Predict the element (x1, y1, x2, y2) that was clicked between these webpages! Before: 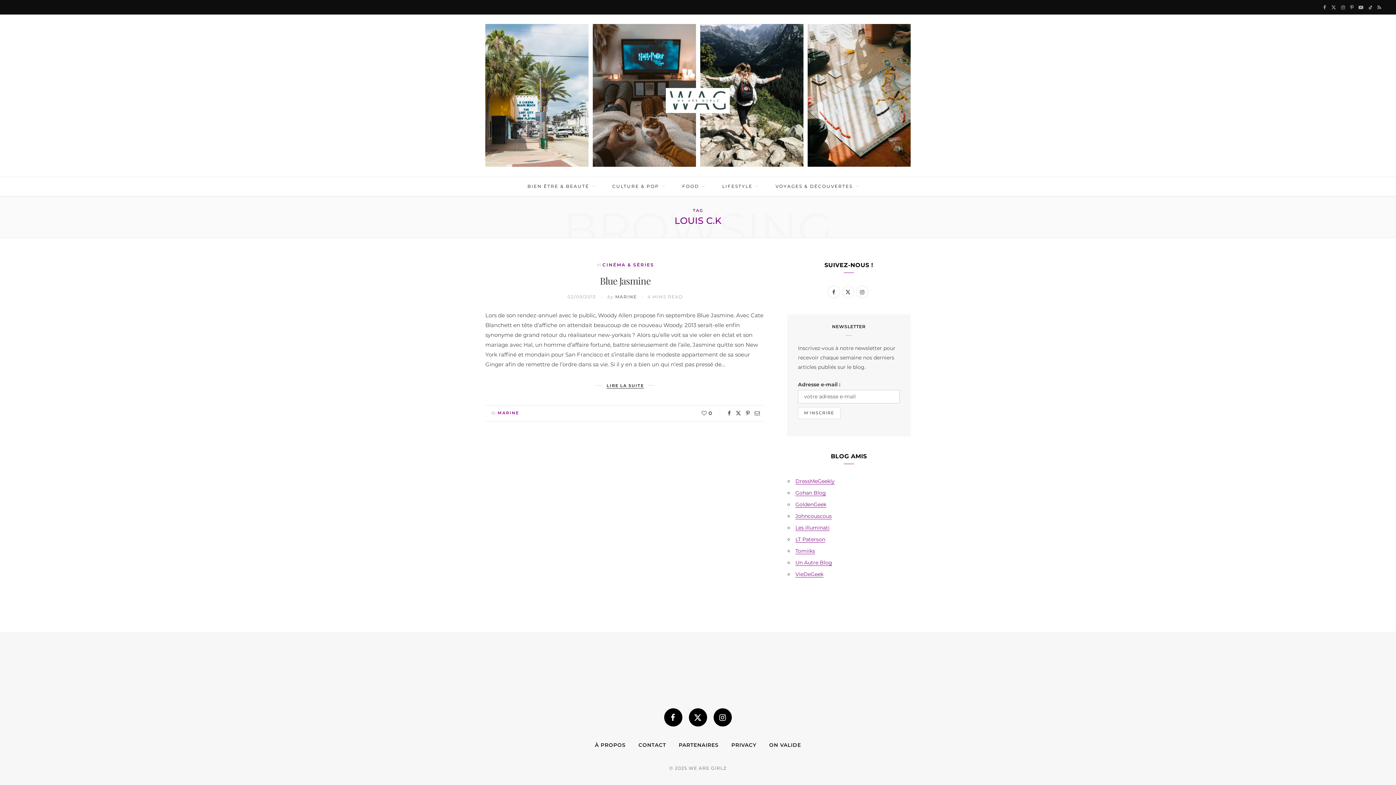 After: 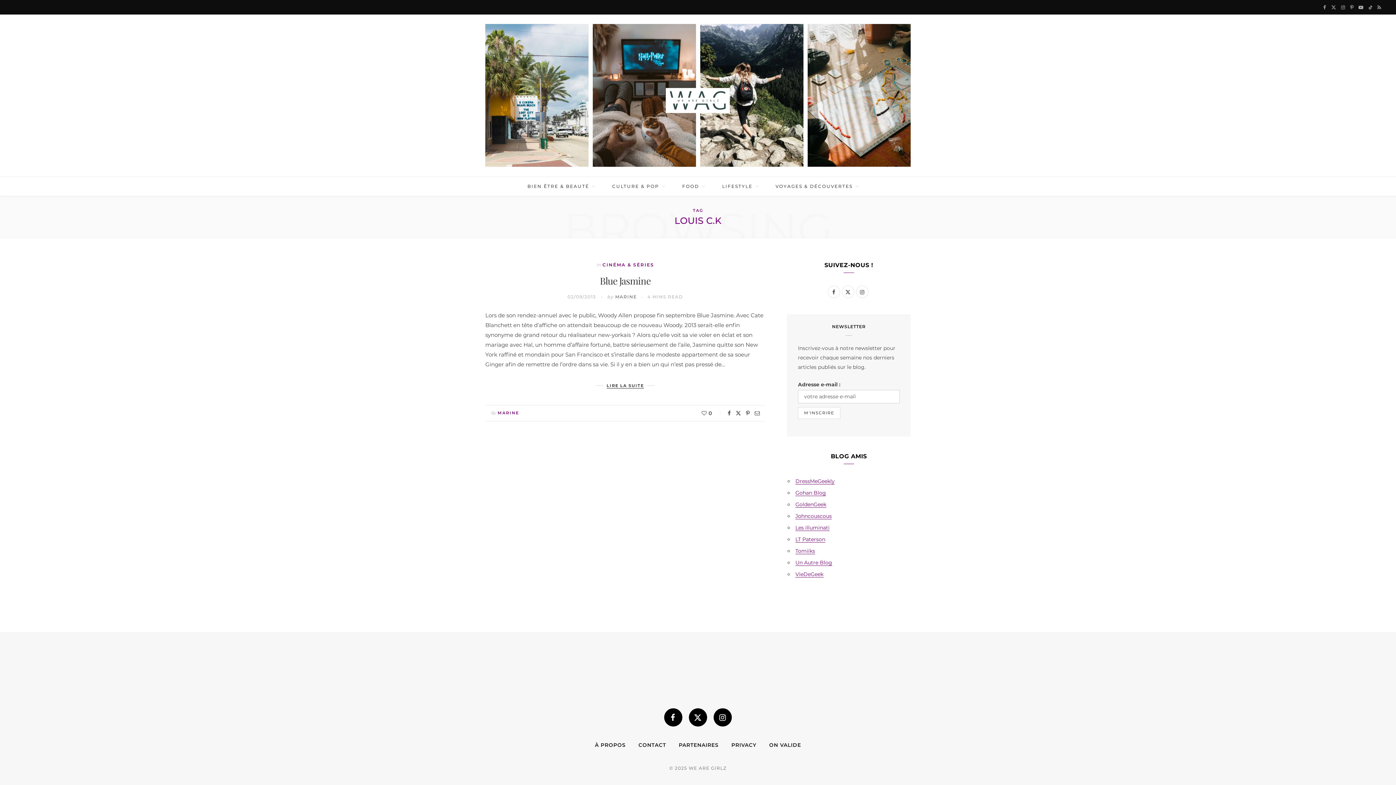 Action: label: YouTube bbox: (1356, 0, 1365, 14)